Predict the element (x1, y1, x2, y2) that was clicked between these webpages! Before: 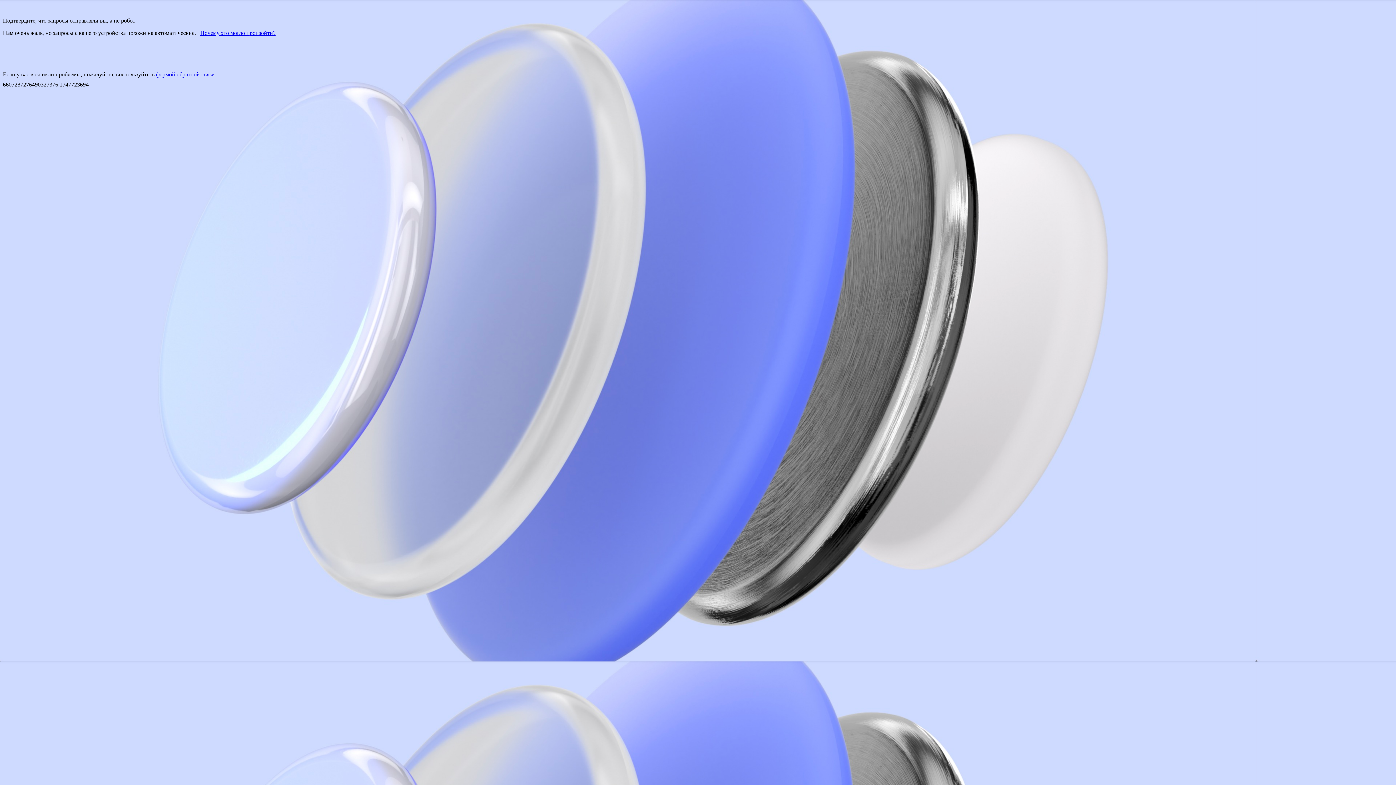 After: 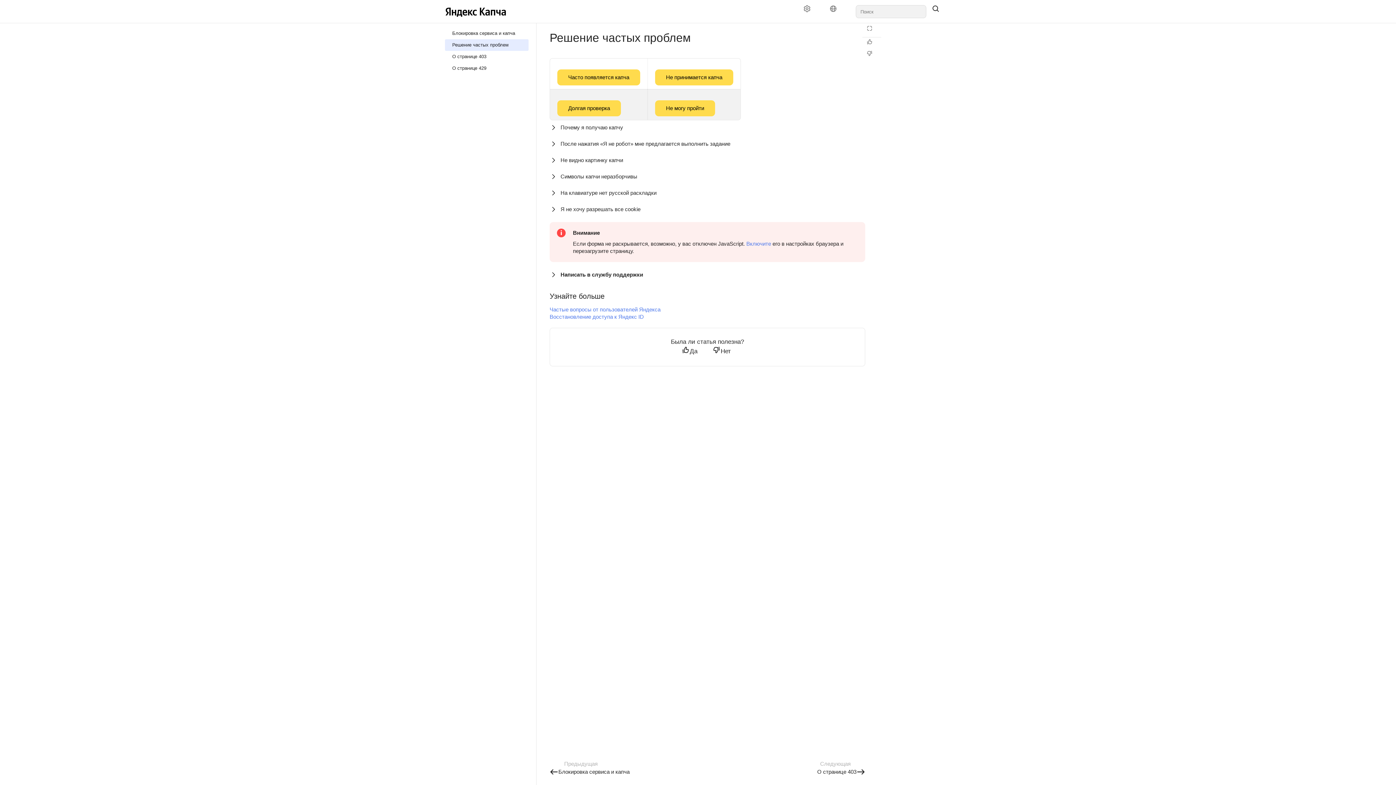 Action: bbox: (200, 29, 275, 36) label: Почему это могло произойти?